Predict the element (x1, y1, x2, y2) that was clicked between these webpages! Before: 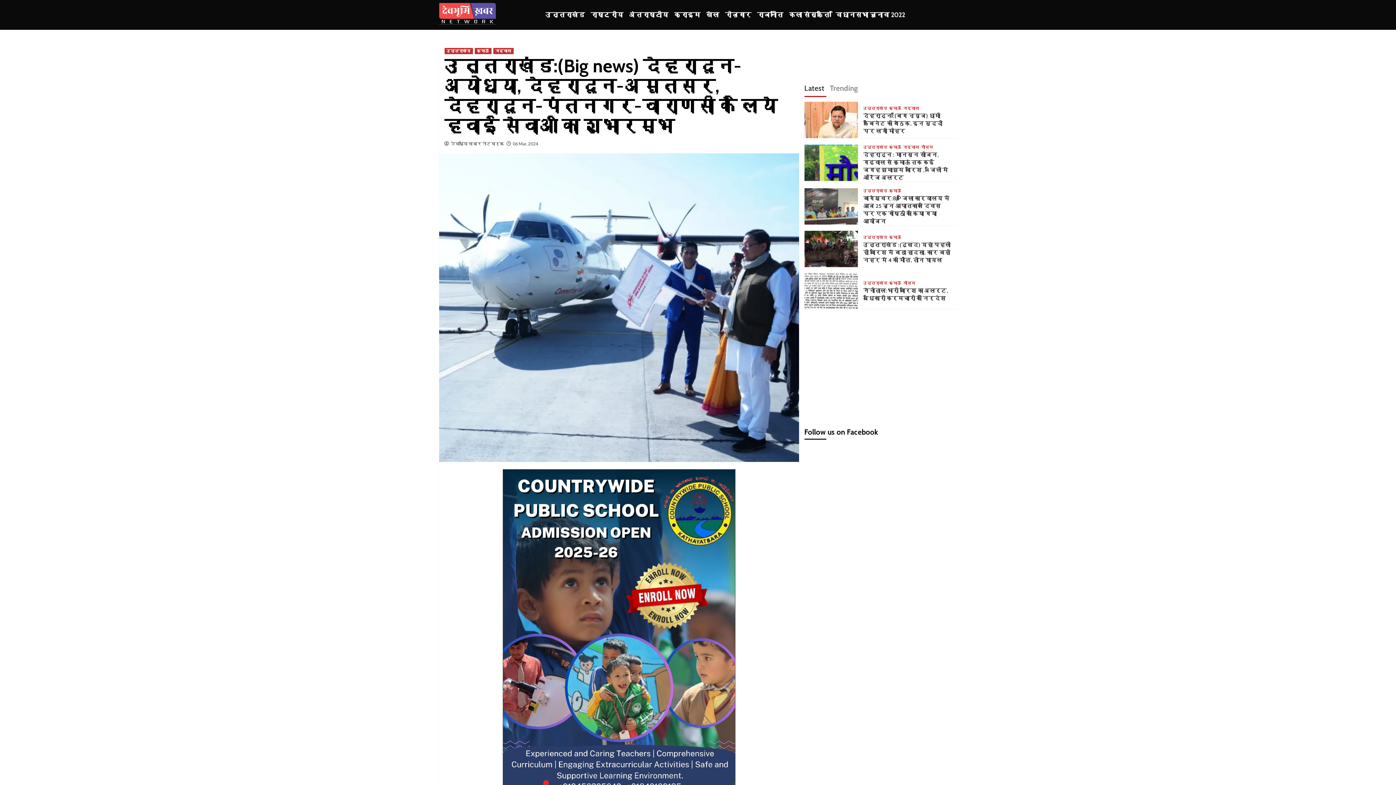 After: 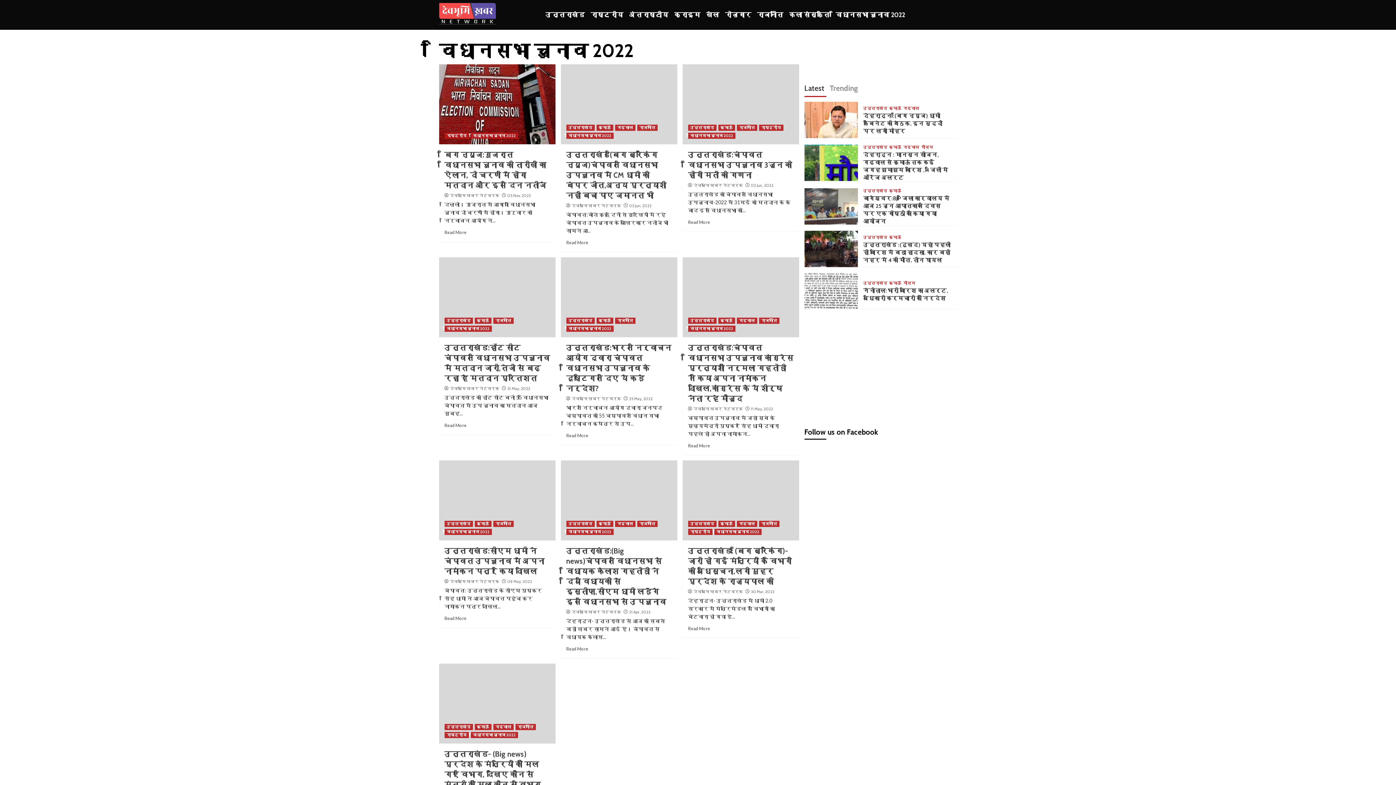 Action: bbox: (832, 0, 908, 29) label: विधानसभा चुनाव 2022